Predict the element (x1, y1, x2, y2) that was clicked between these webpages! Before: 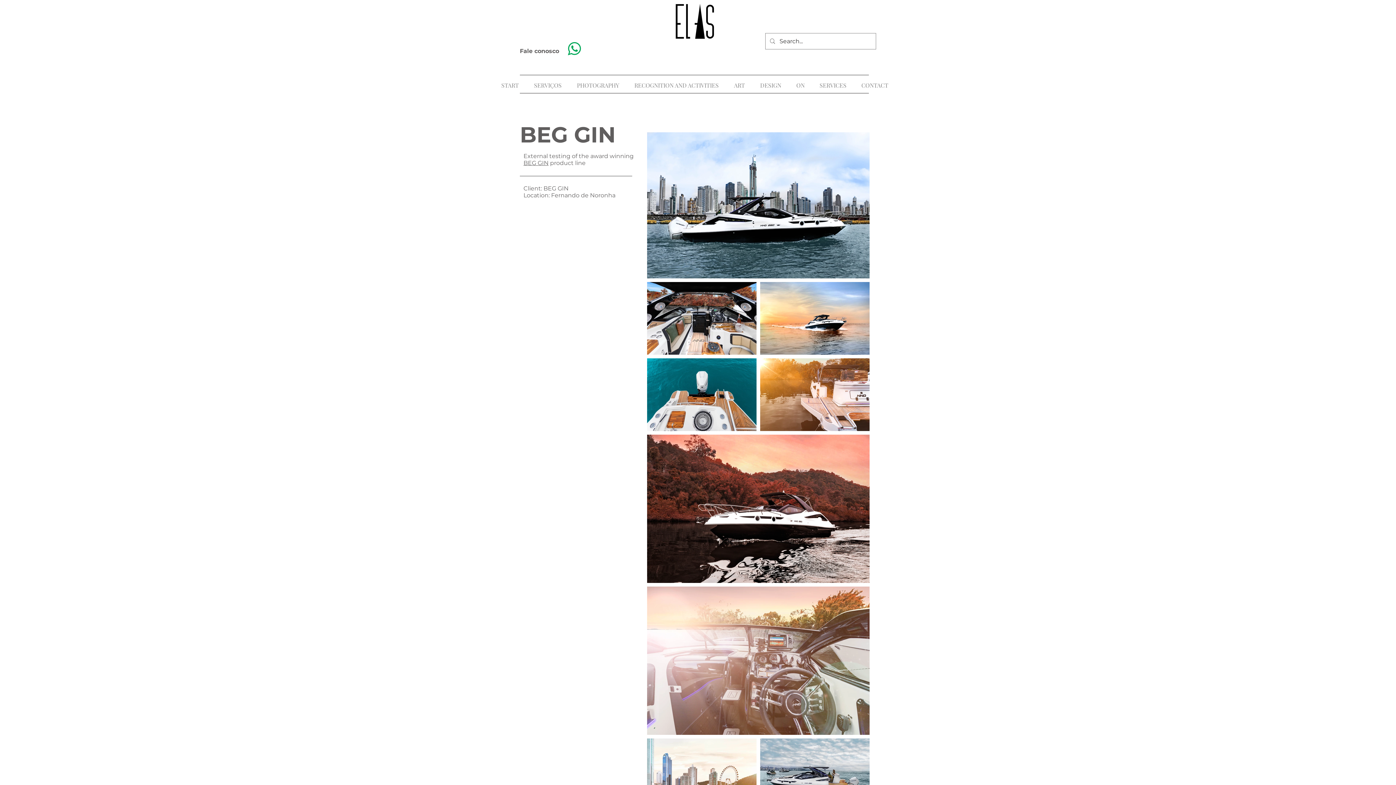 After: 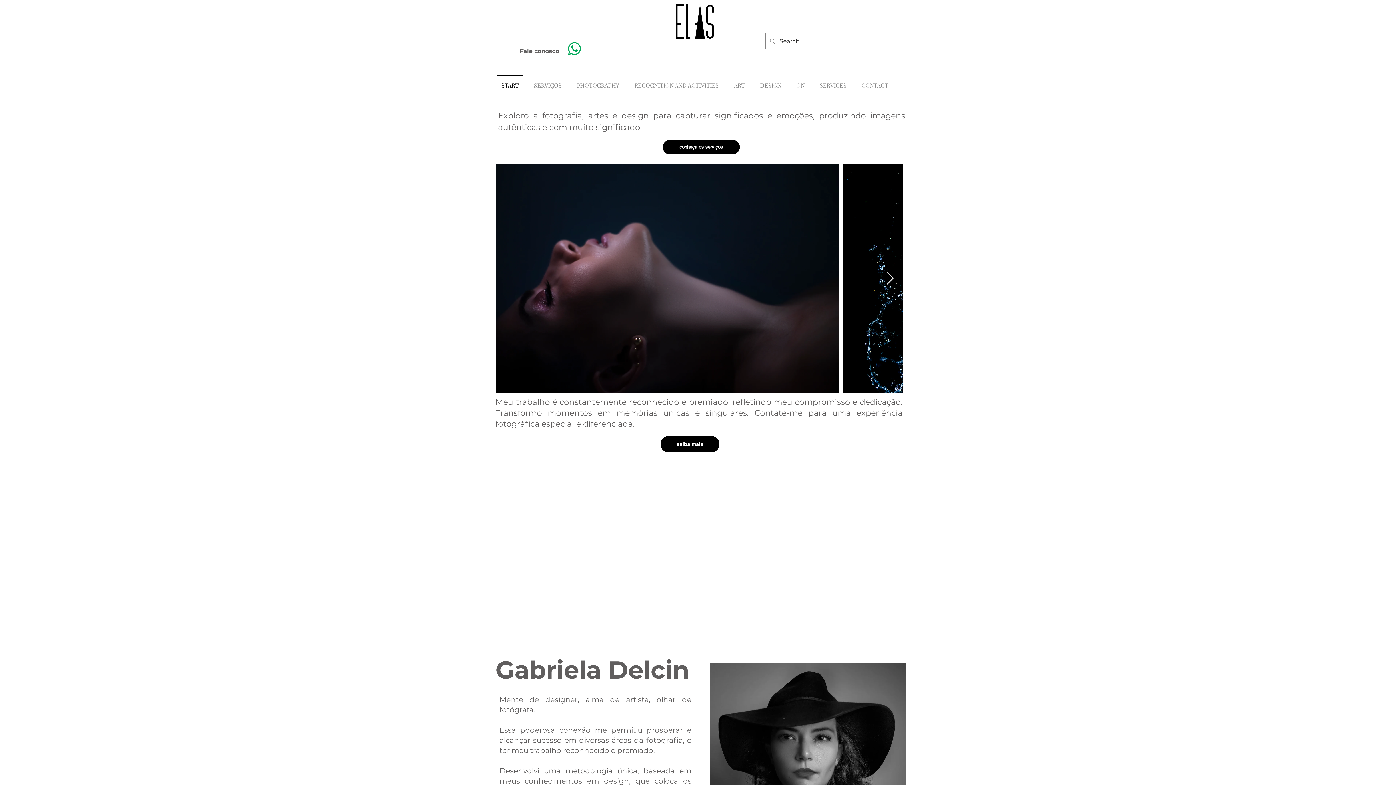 Action: bbox: (493, 74, 526, 89) label: START